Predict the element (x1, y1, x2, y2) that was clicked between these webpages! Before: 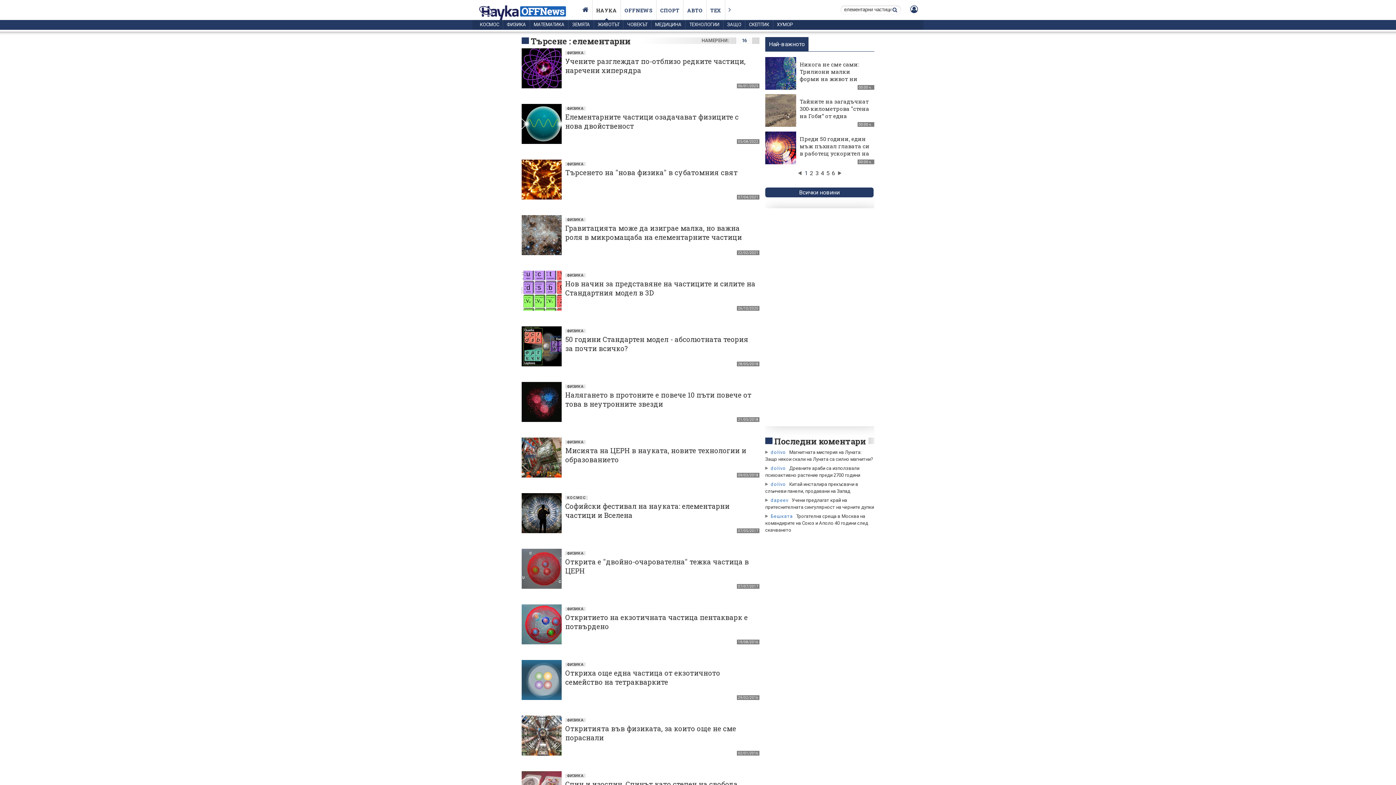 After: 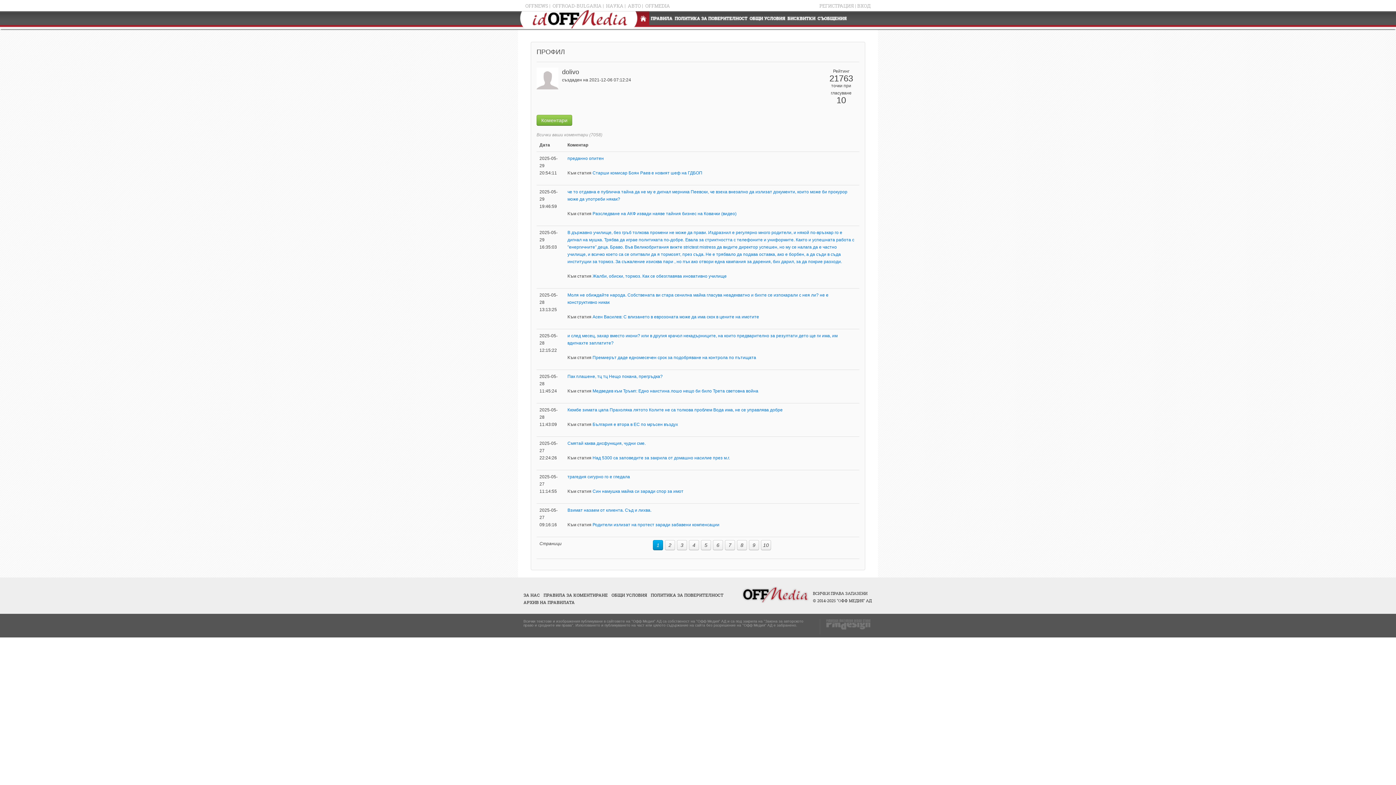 Action: label: dolivo bbox: (765, 465, 788, 471)